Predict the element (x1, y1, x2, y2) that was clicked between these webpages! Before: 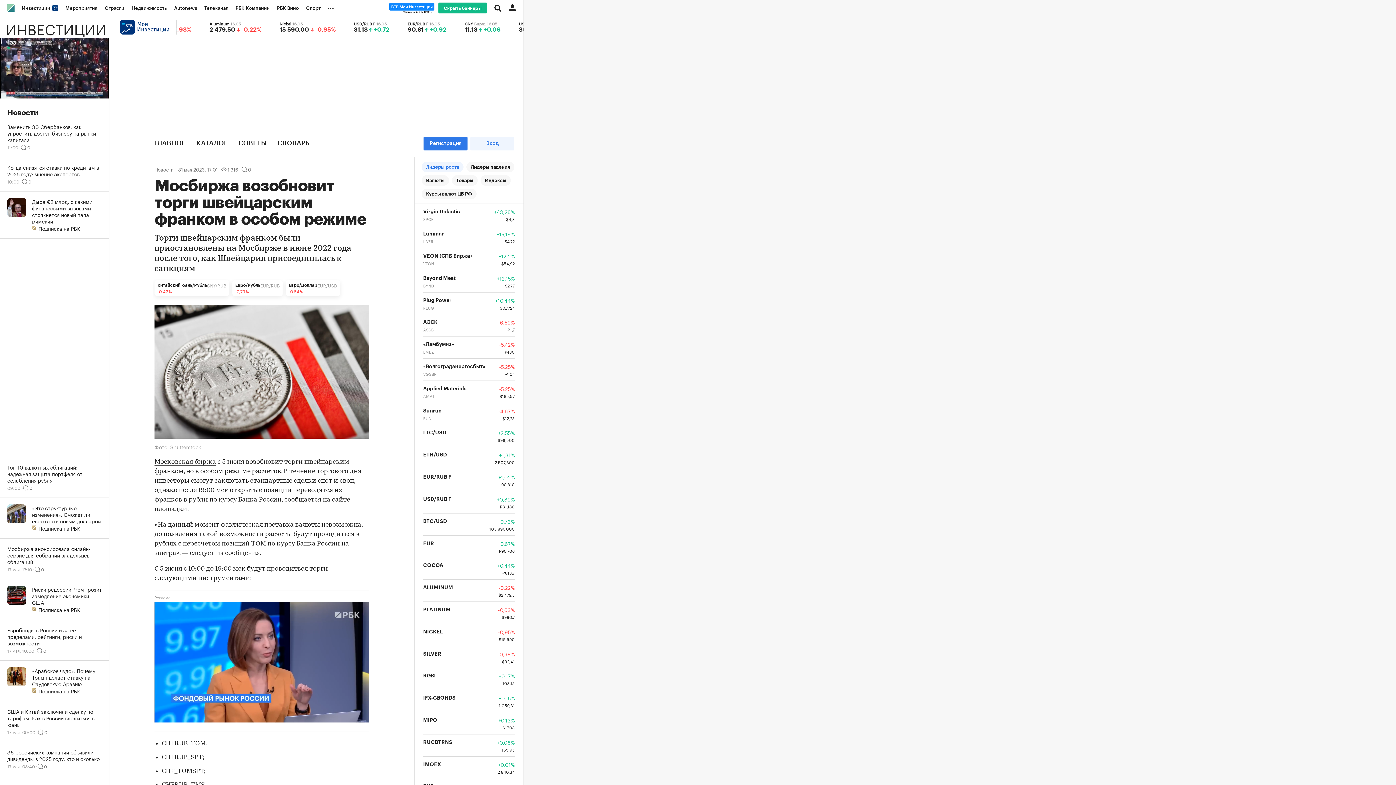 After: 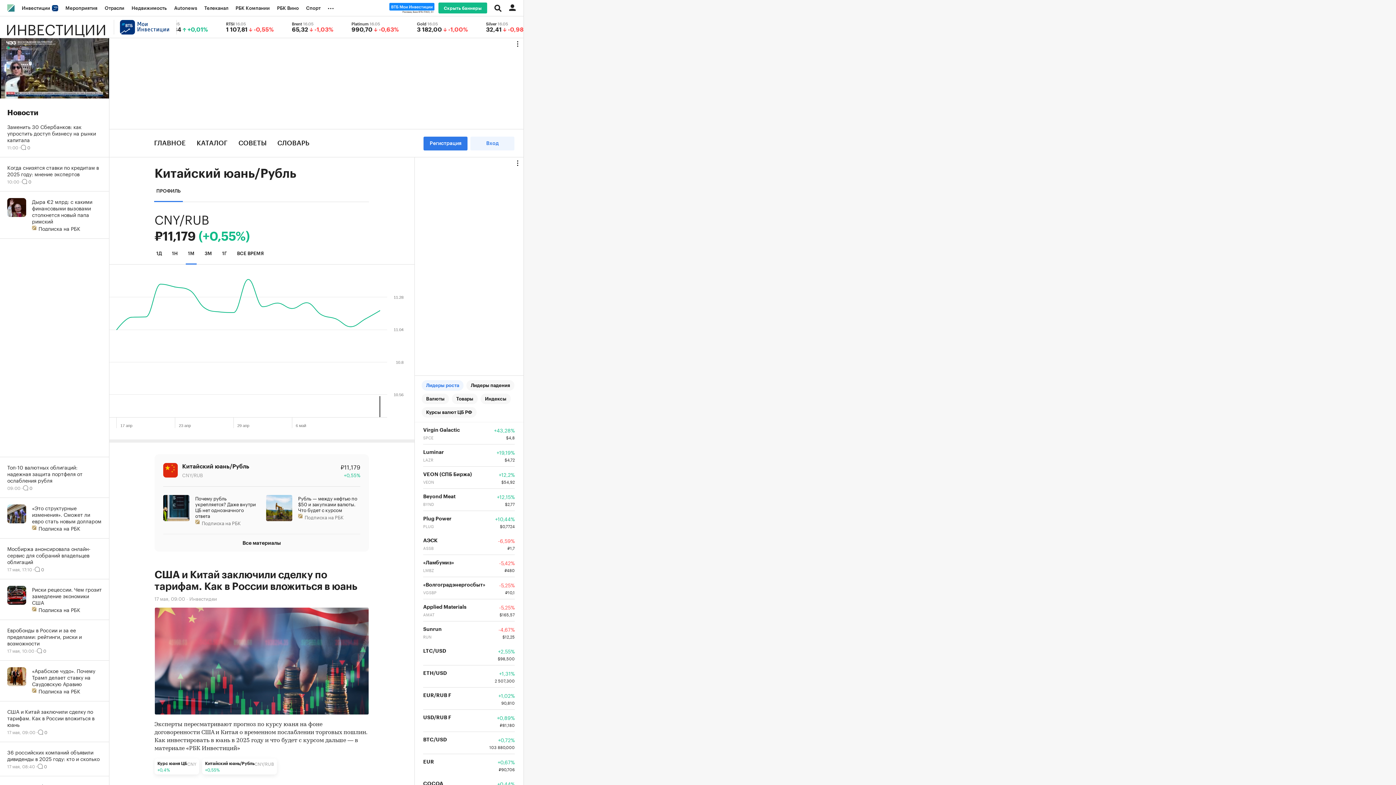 Action: label: Китайский юань/Рубль
CNY/RUB
-0,42% bbox: (154, 280, 229, 296)